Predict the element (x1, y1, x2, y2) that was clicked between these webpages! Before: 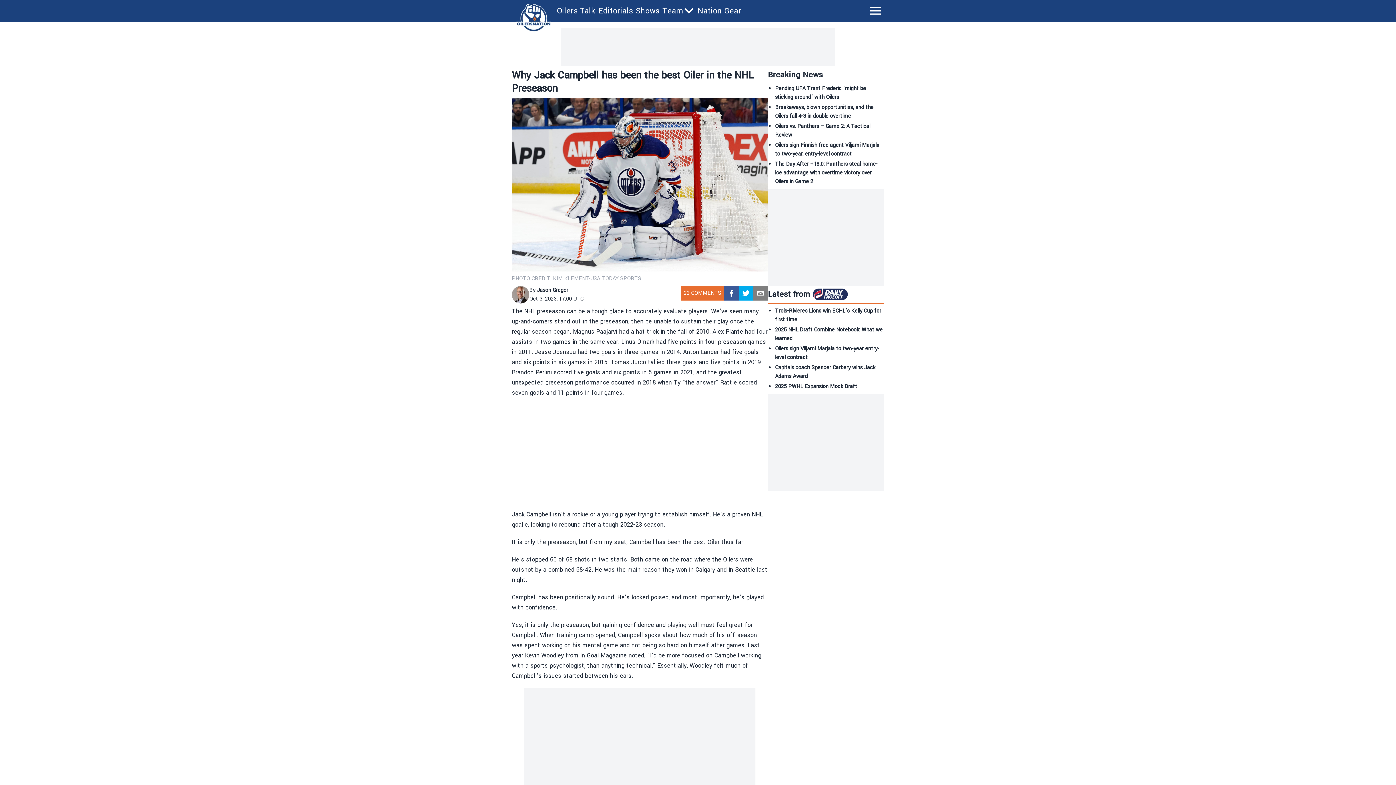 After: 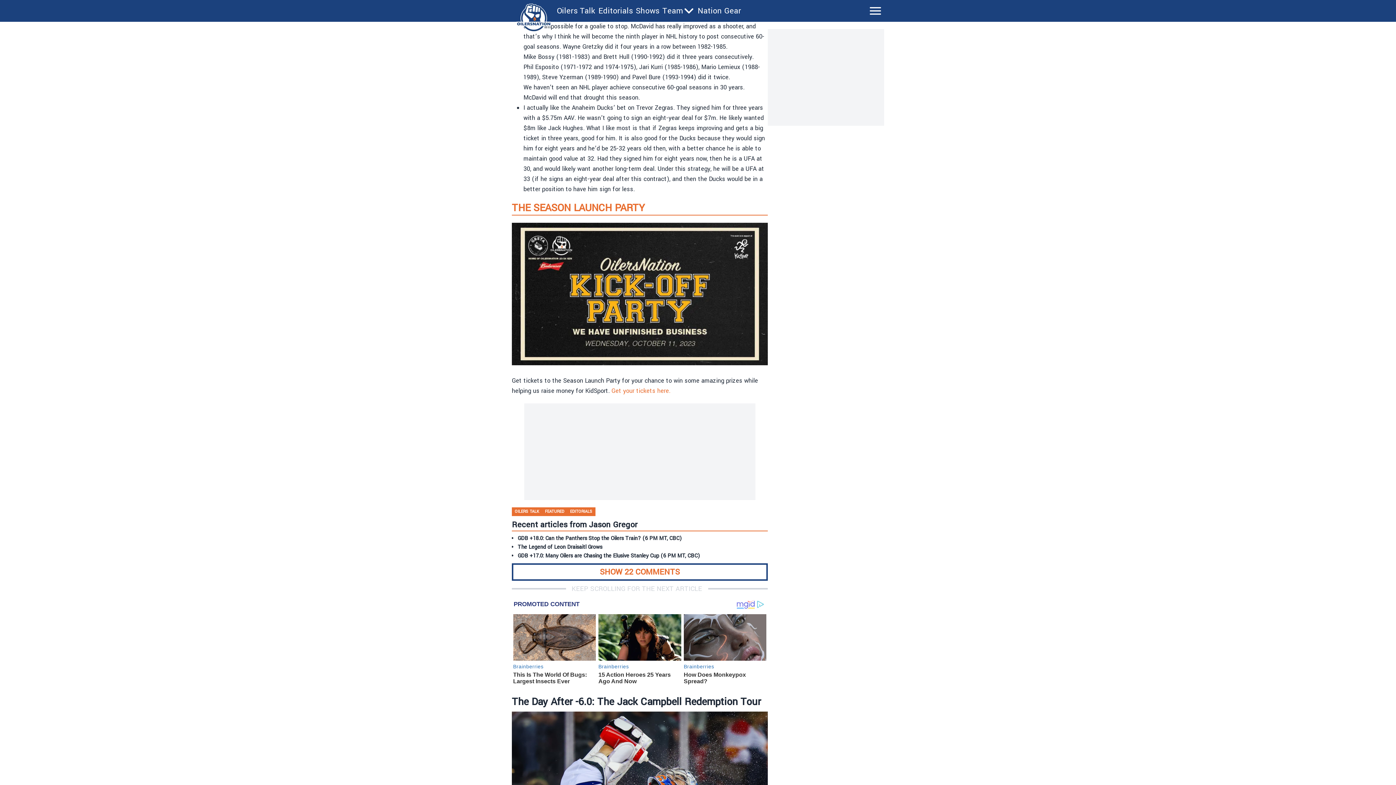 Action: bbox: (684, 292, 721, 300) label: 22 COMMENTS